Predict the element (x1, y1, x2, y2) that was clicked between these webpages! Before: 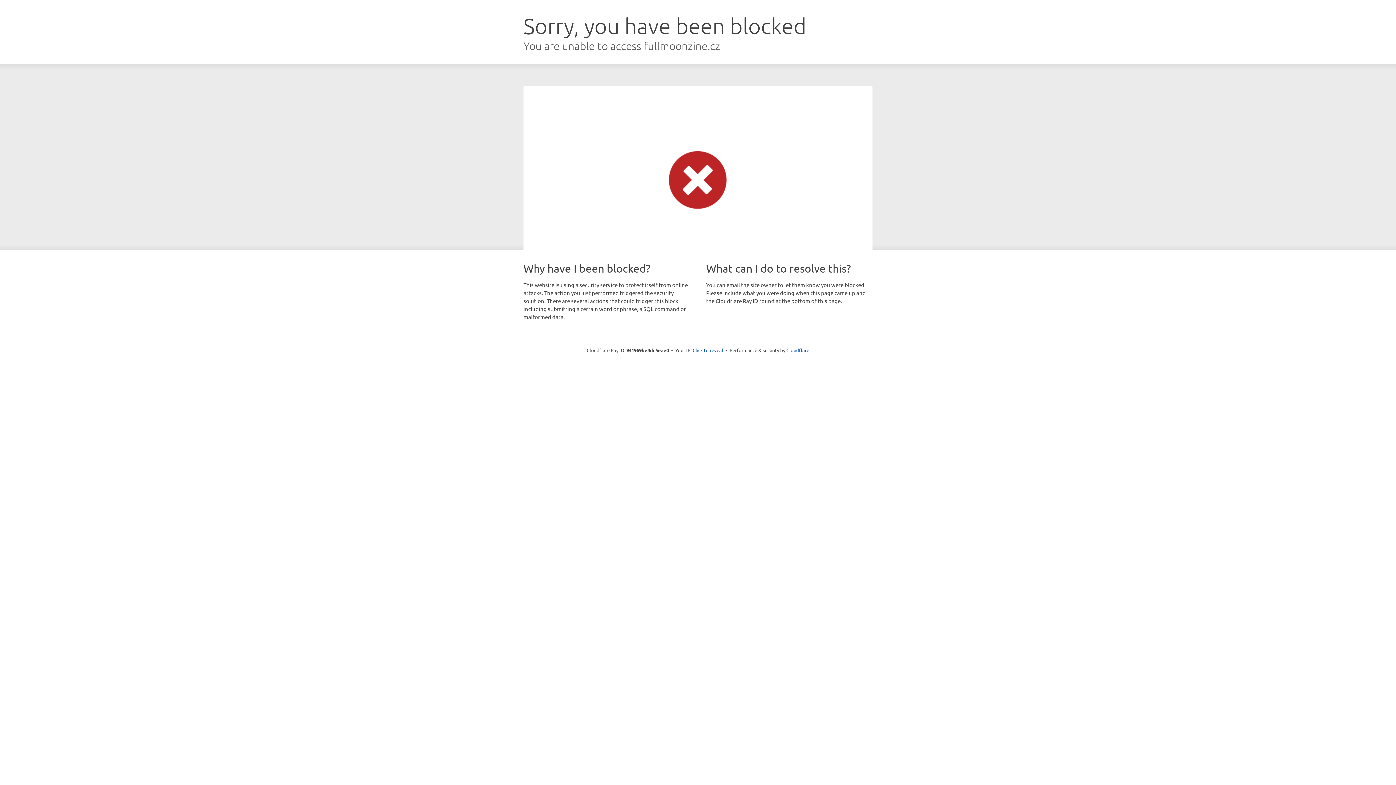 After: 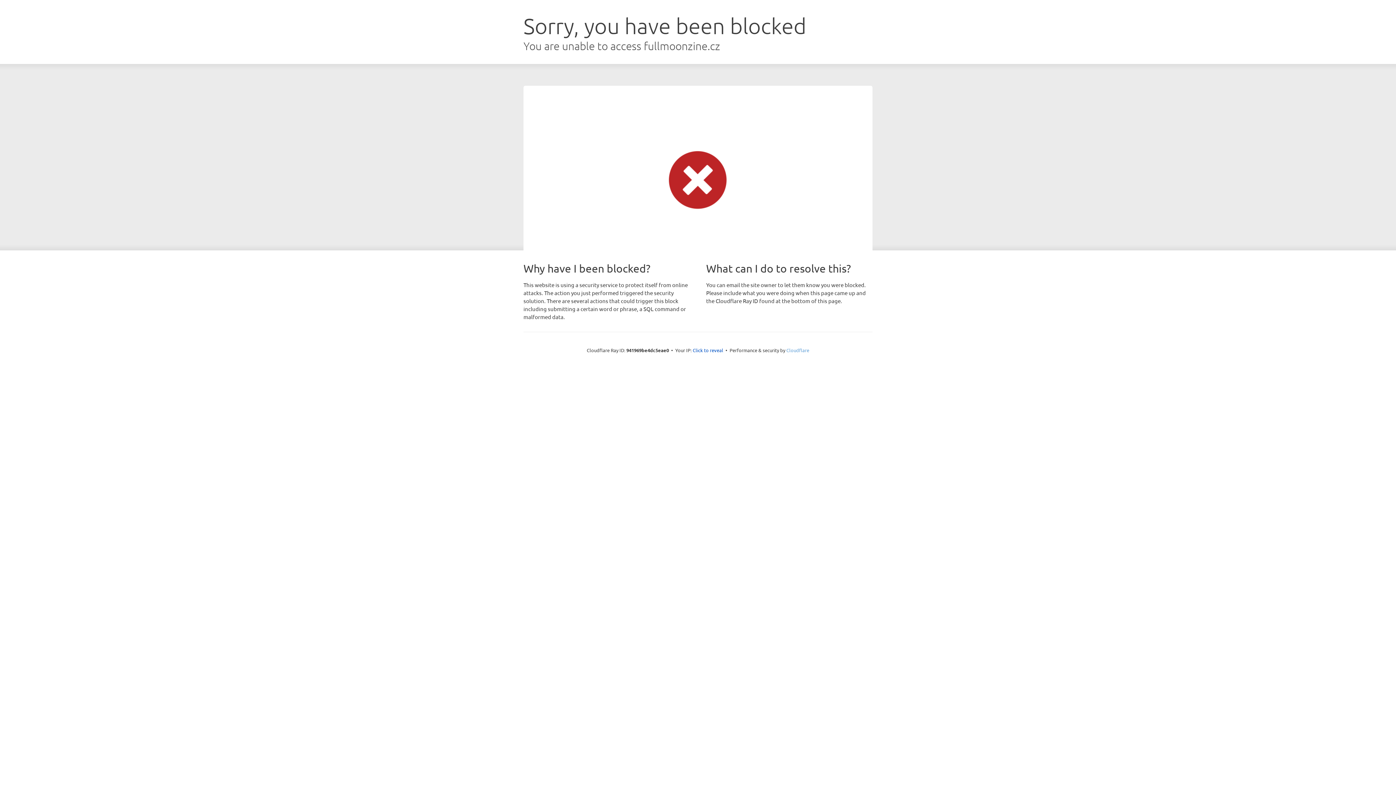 Action: bbox: (786, 347, 809, 353) label: Cloudflare